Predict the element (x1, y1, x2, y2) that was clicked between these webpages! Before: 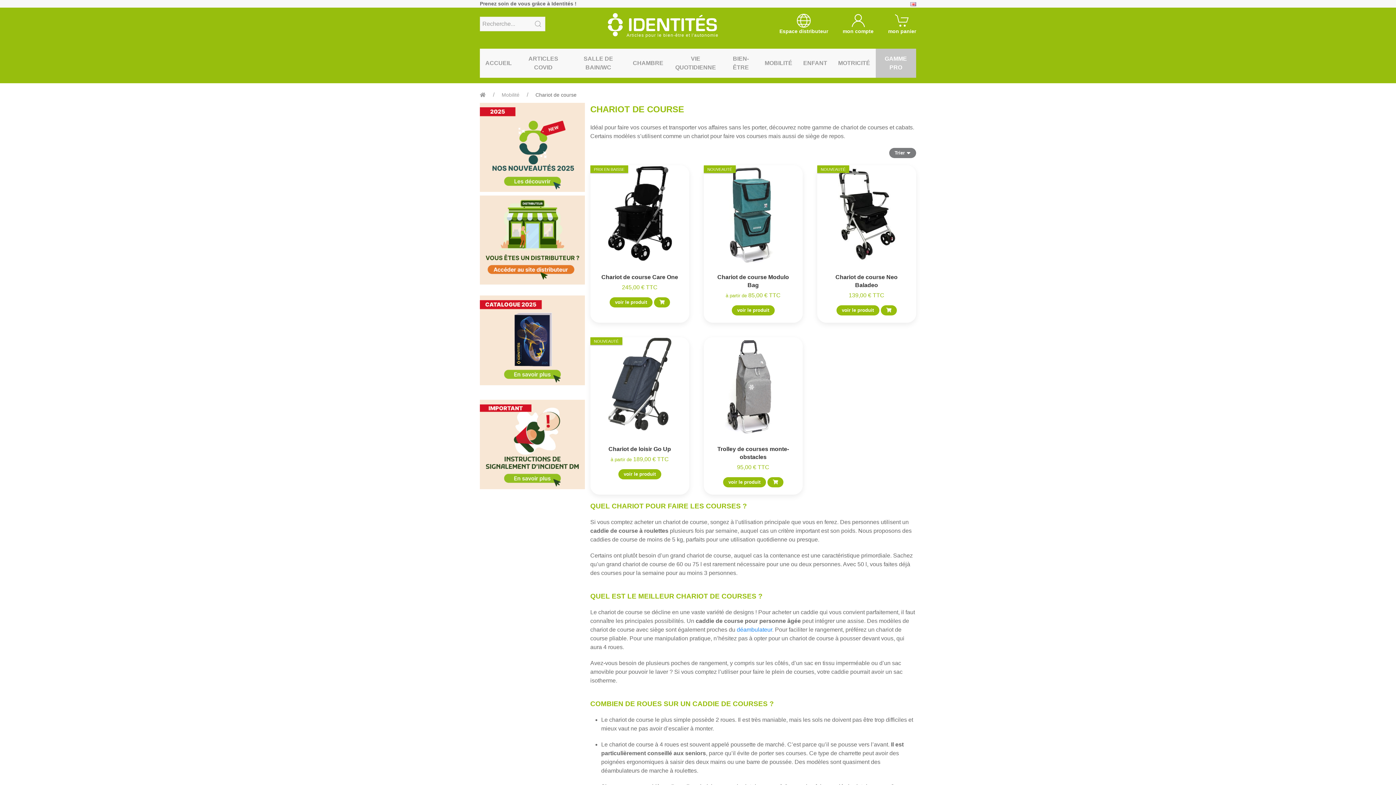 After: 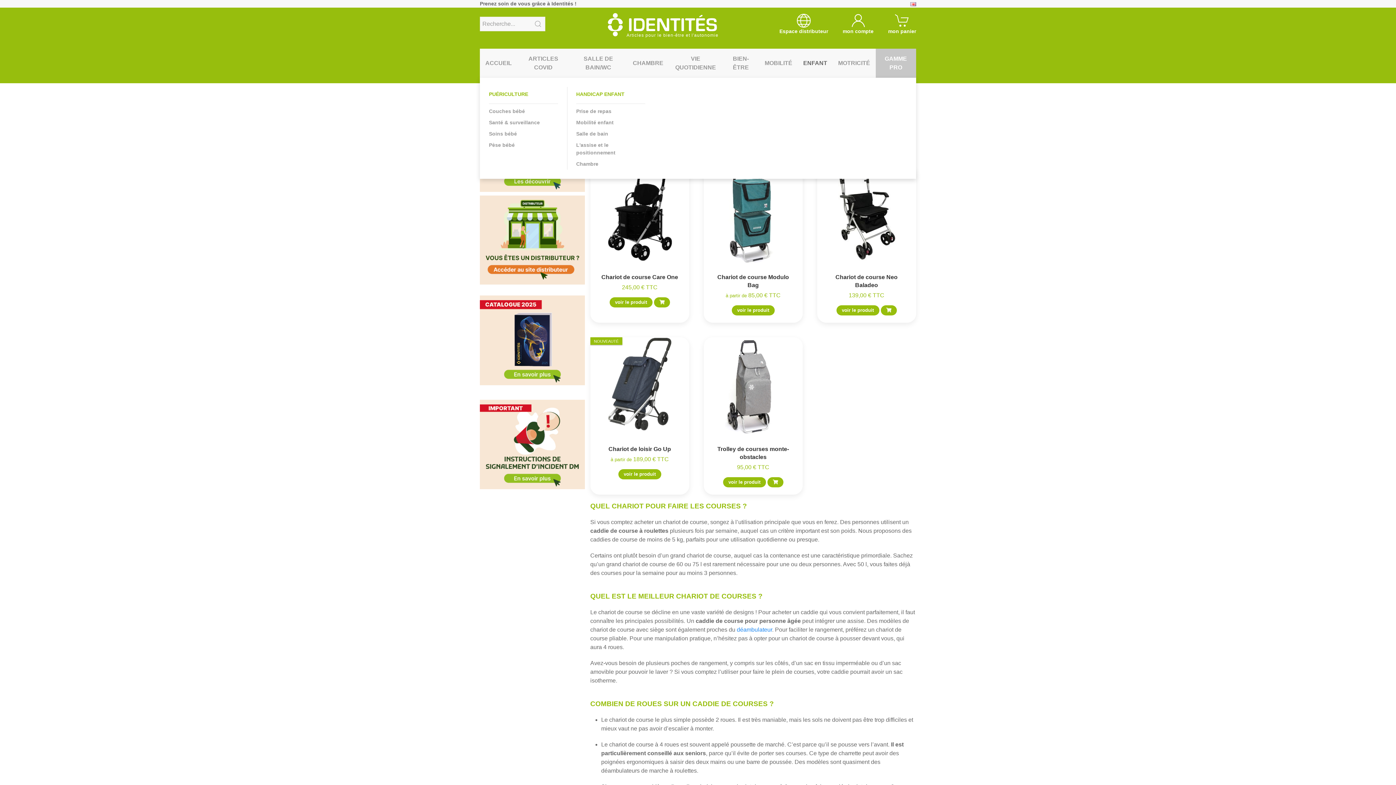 Action: bbox: (798, 48, 832, 77) label: ENFANT